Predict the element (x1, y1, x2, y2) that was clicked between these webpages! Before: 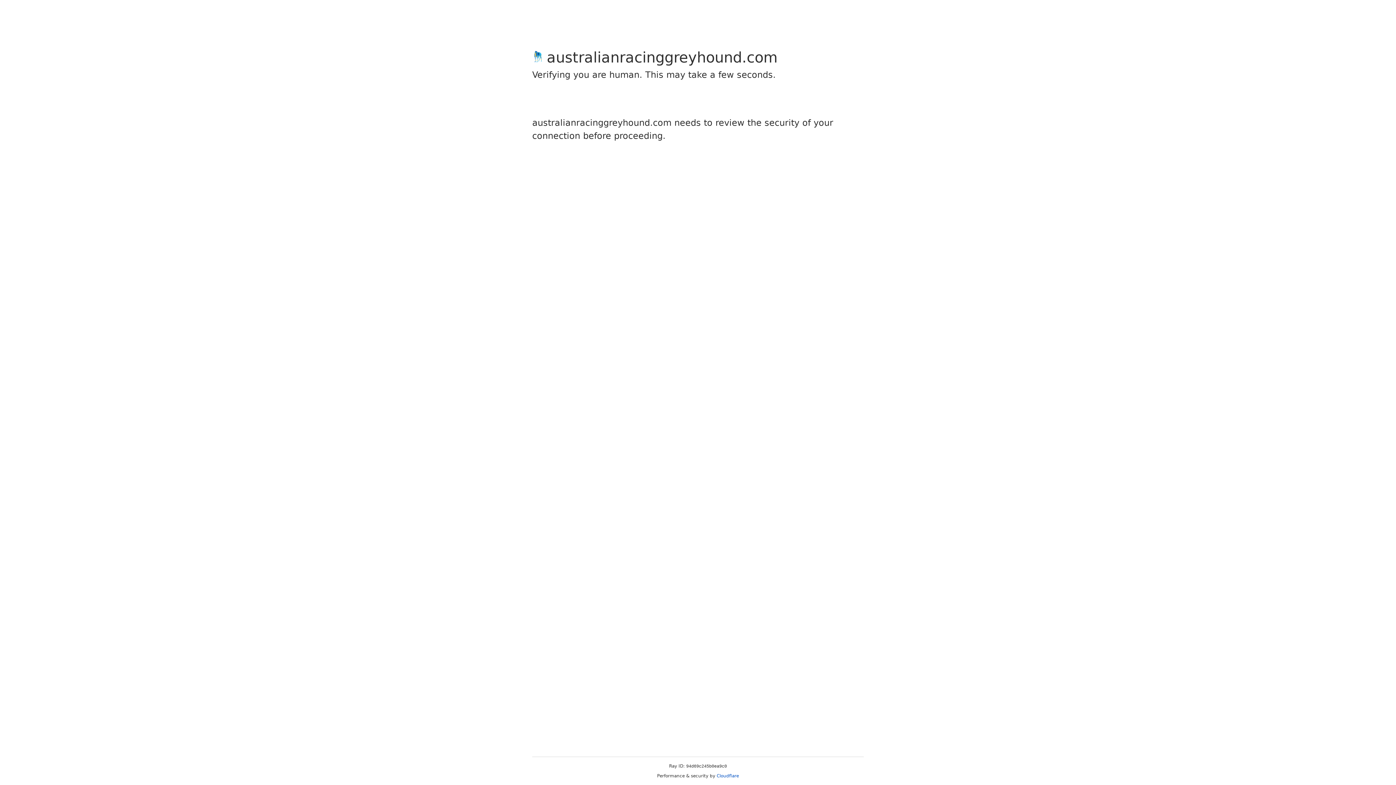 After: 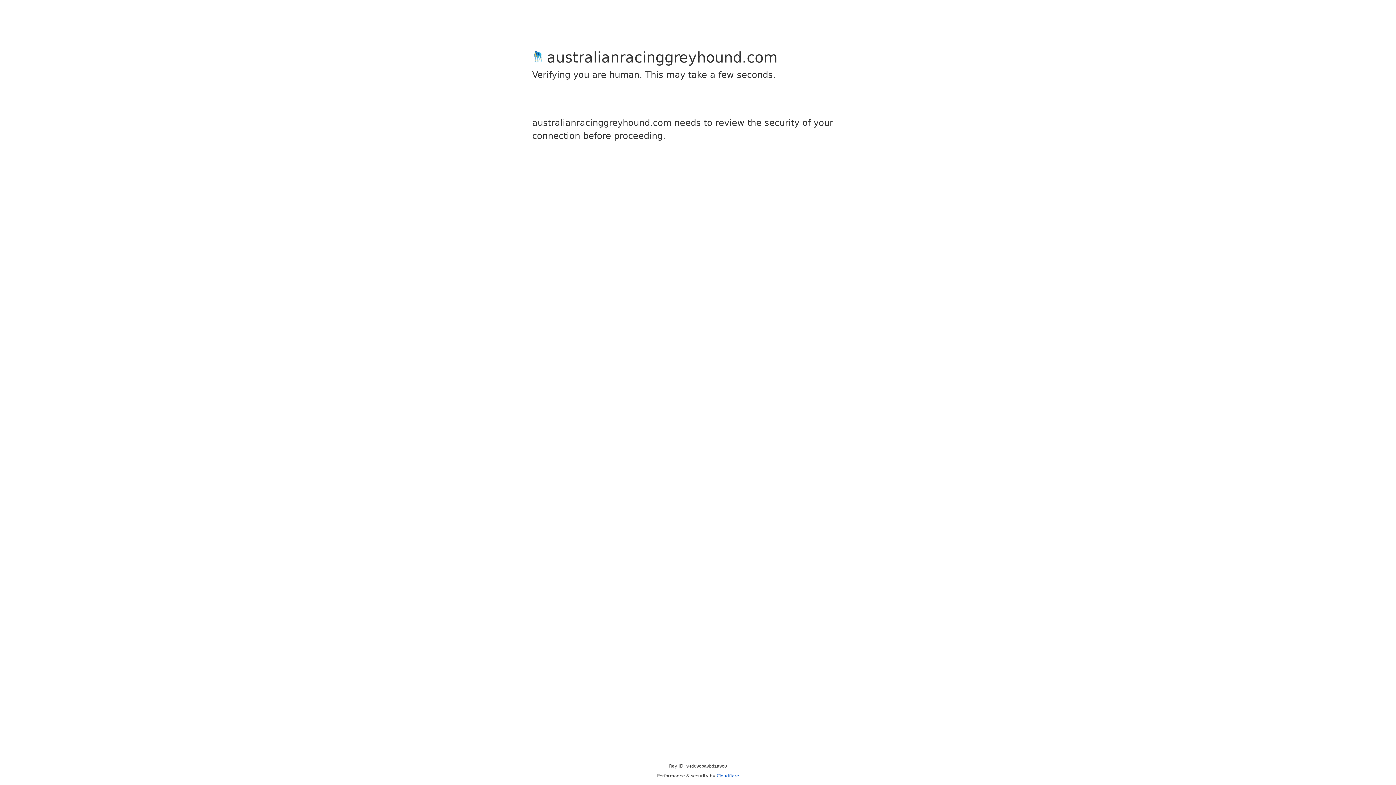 Action: label: Cloudflare bbox: (716, 773, 739, 778)